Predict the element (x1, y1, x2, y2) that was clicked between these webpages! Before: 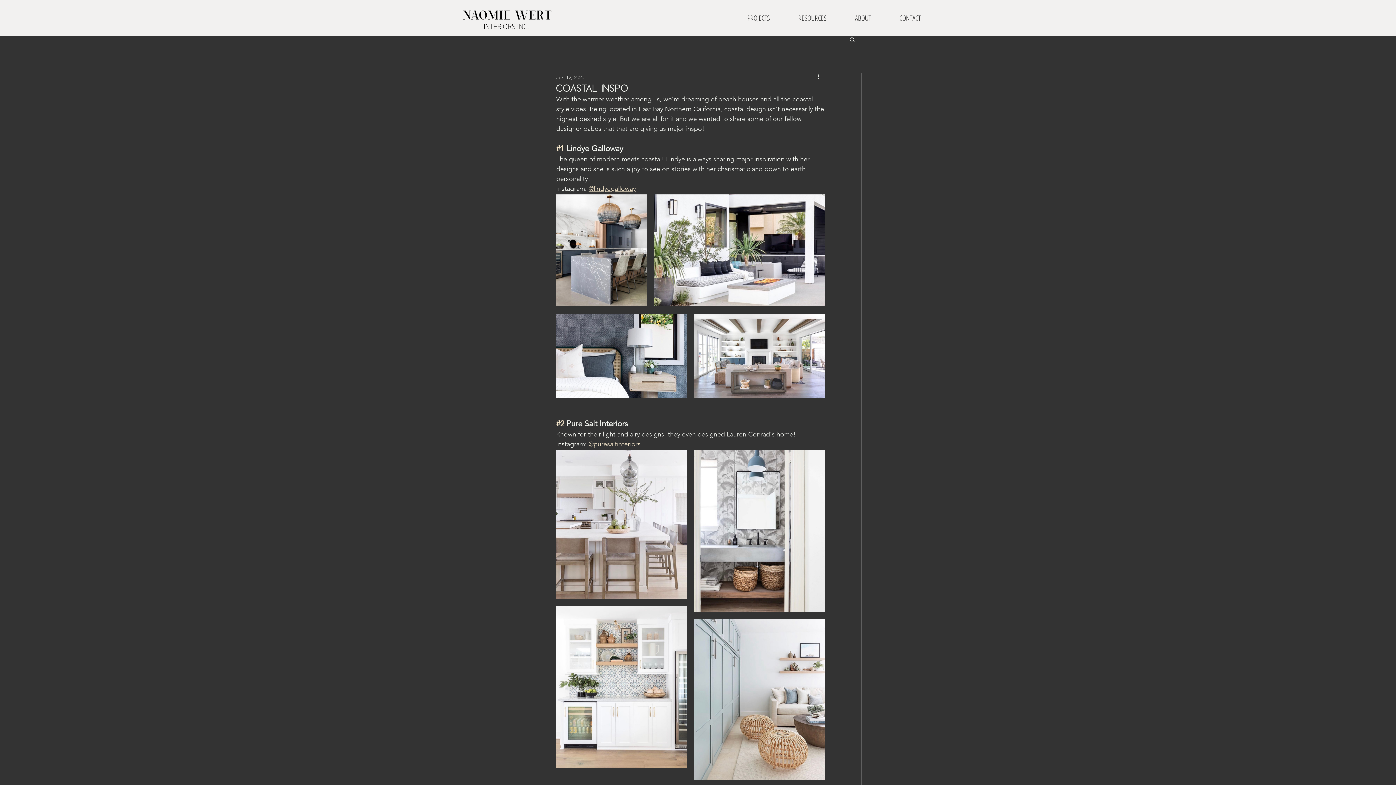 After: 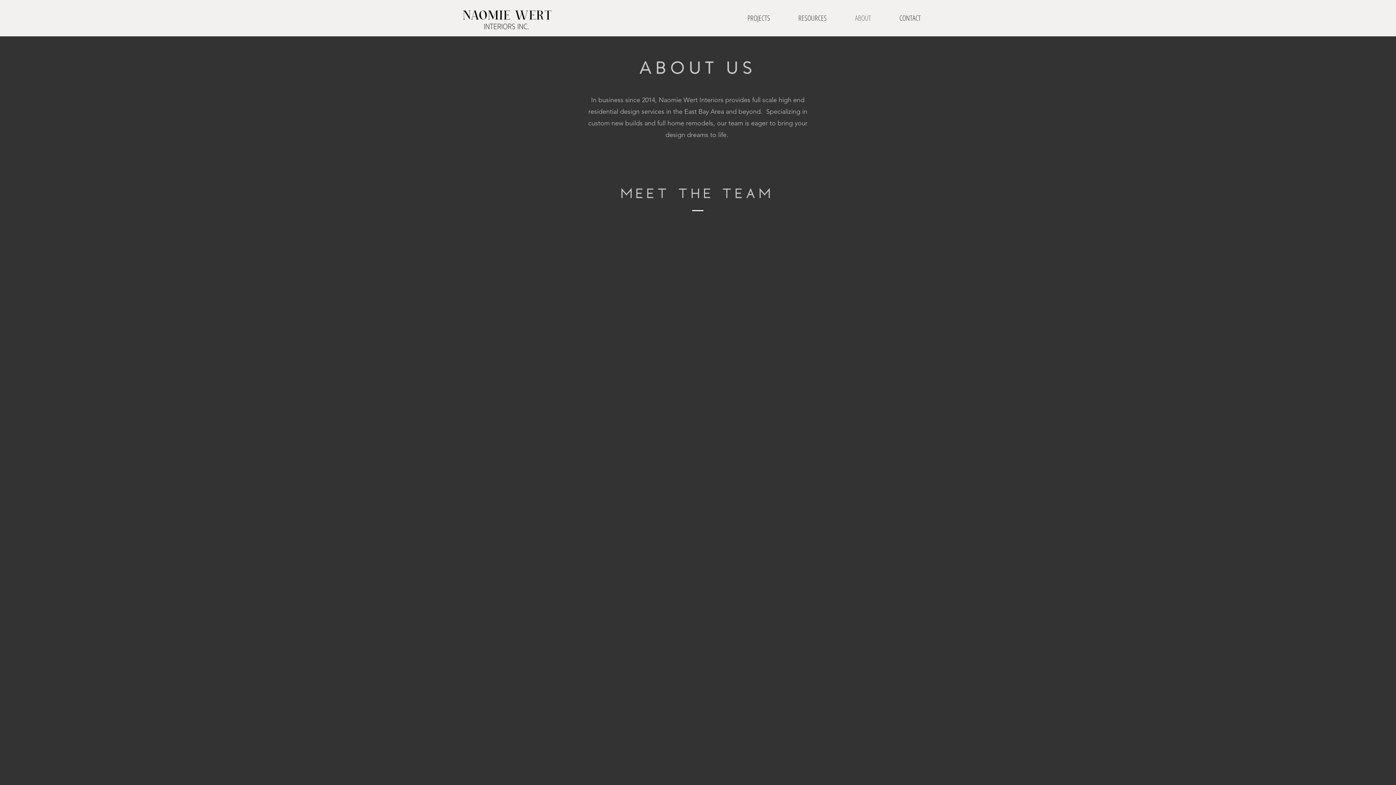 Action: label: ABOUT bbox: (841, 9, 885, 26)